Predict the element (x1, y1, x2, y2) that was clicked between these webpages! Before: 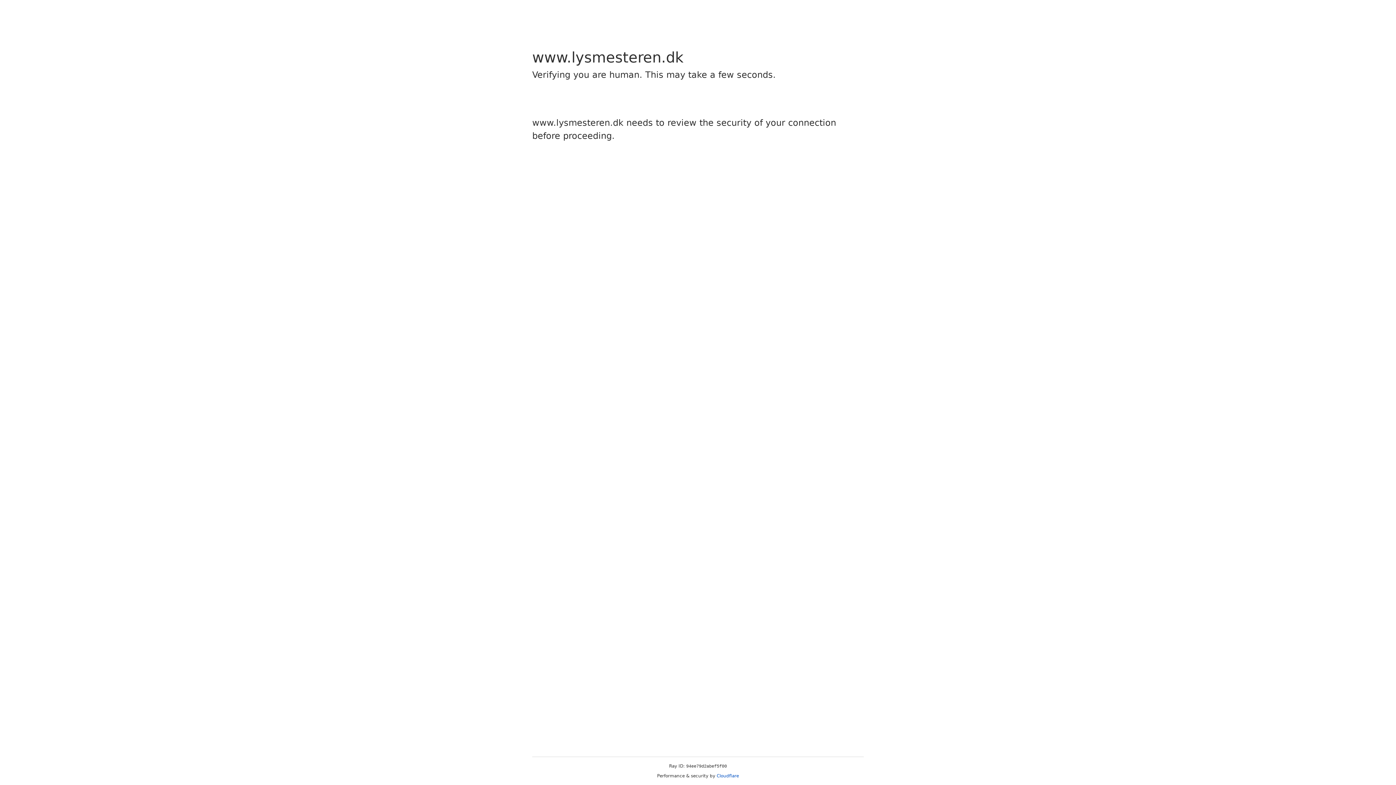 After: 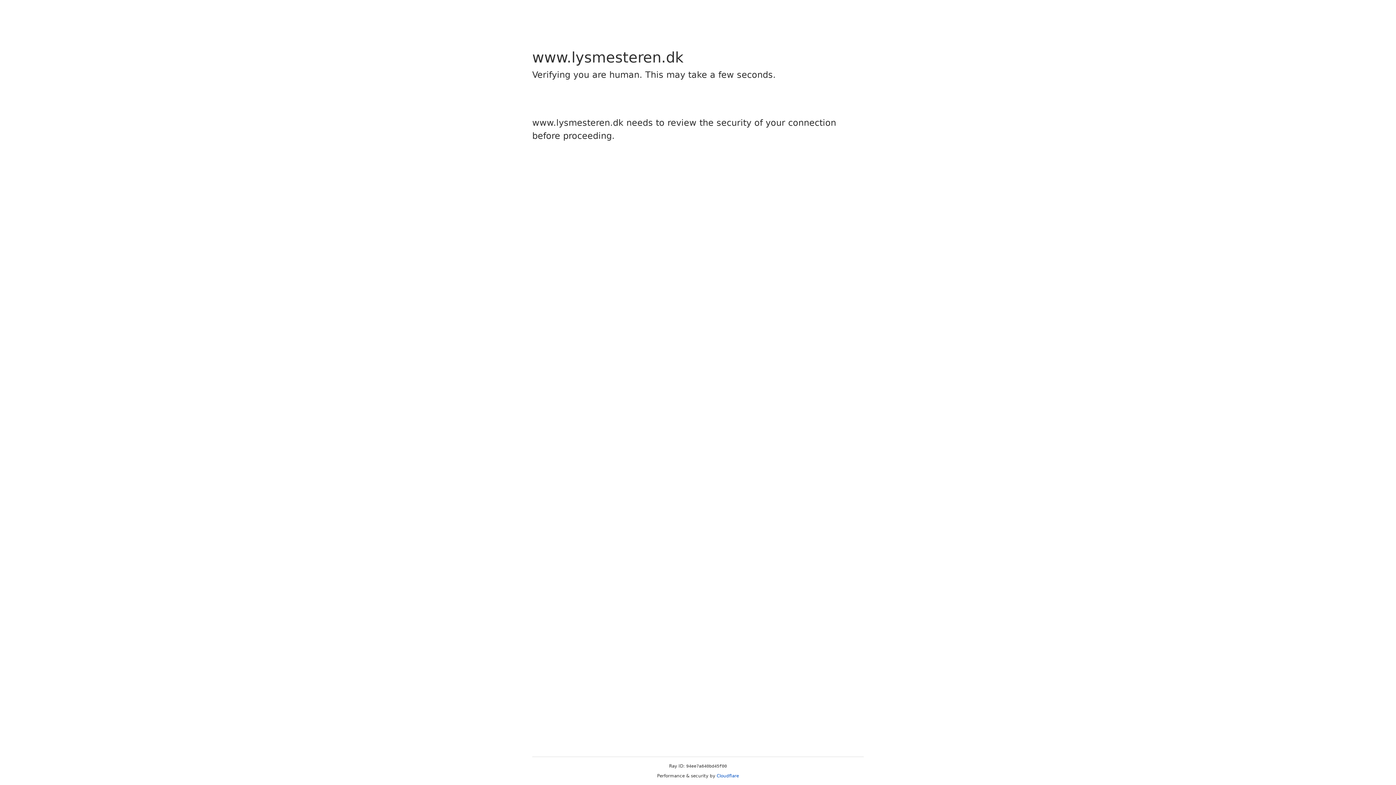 Action: bbox: (716, 773, 739, 778) label: Cloudflare